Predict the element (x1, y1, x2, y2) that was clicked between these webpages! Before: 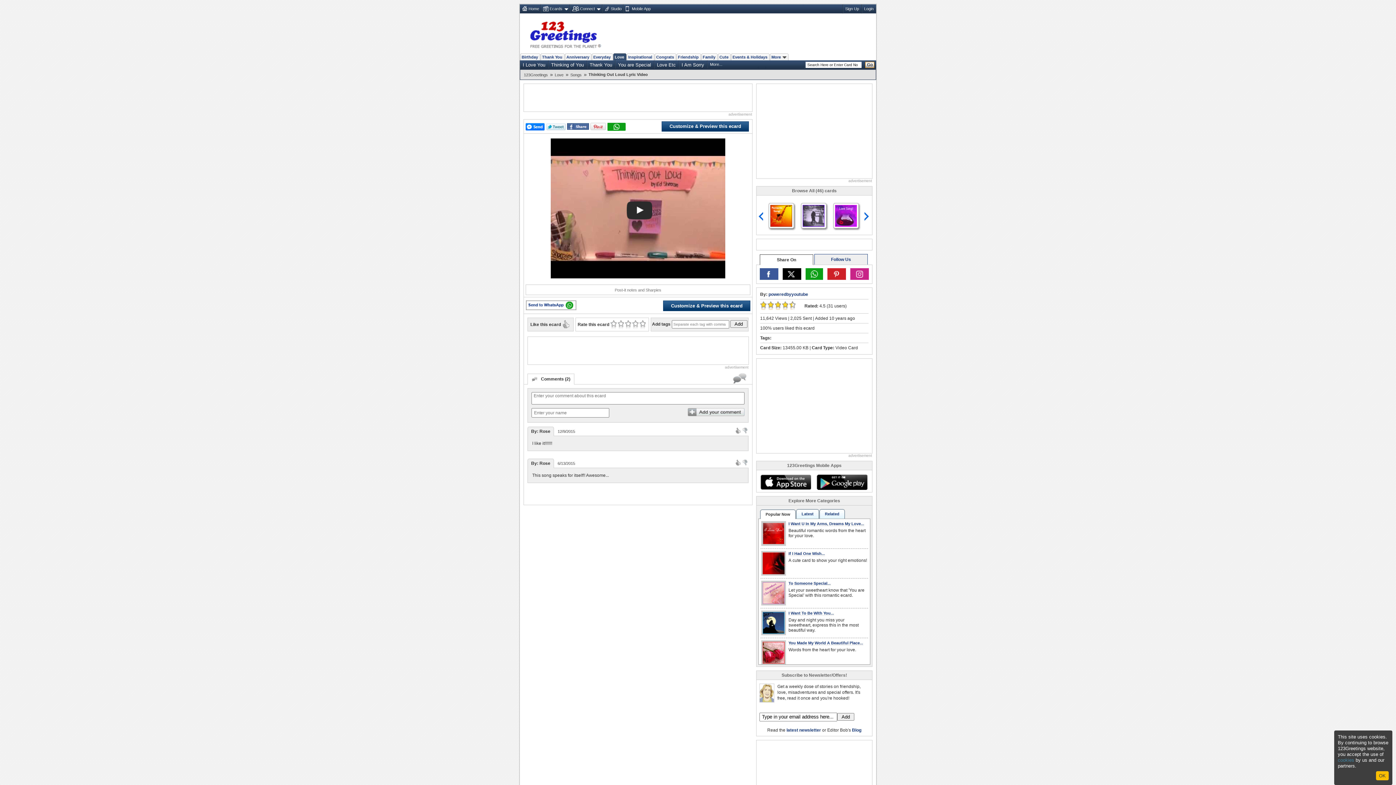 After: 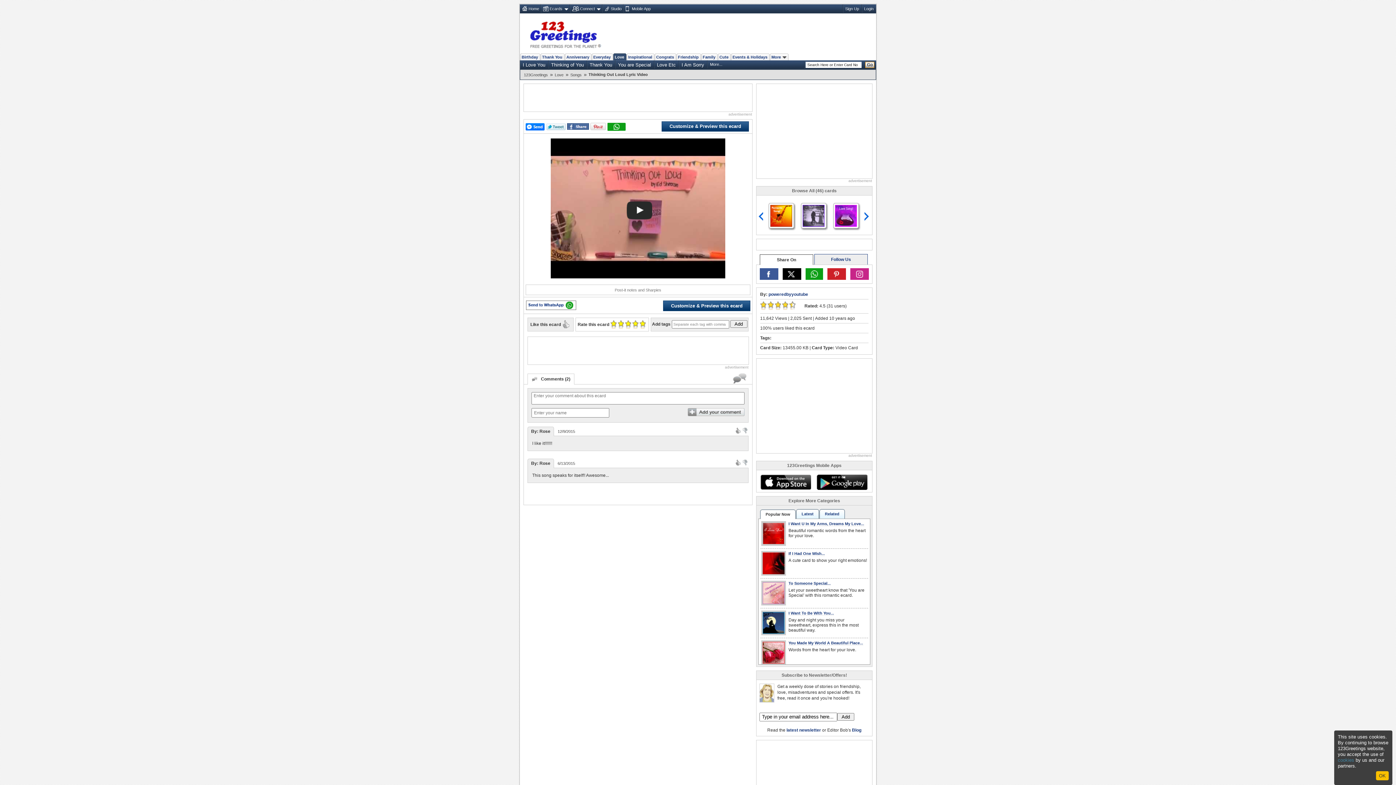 Action: bbox: (639, 320, 645, 329)